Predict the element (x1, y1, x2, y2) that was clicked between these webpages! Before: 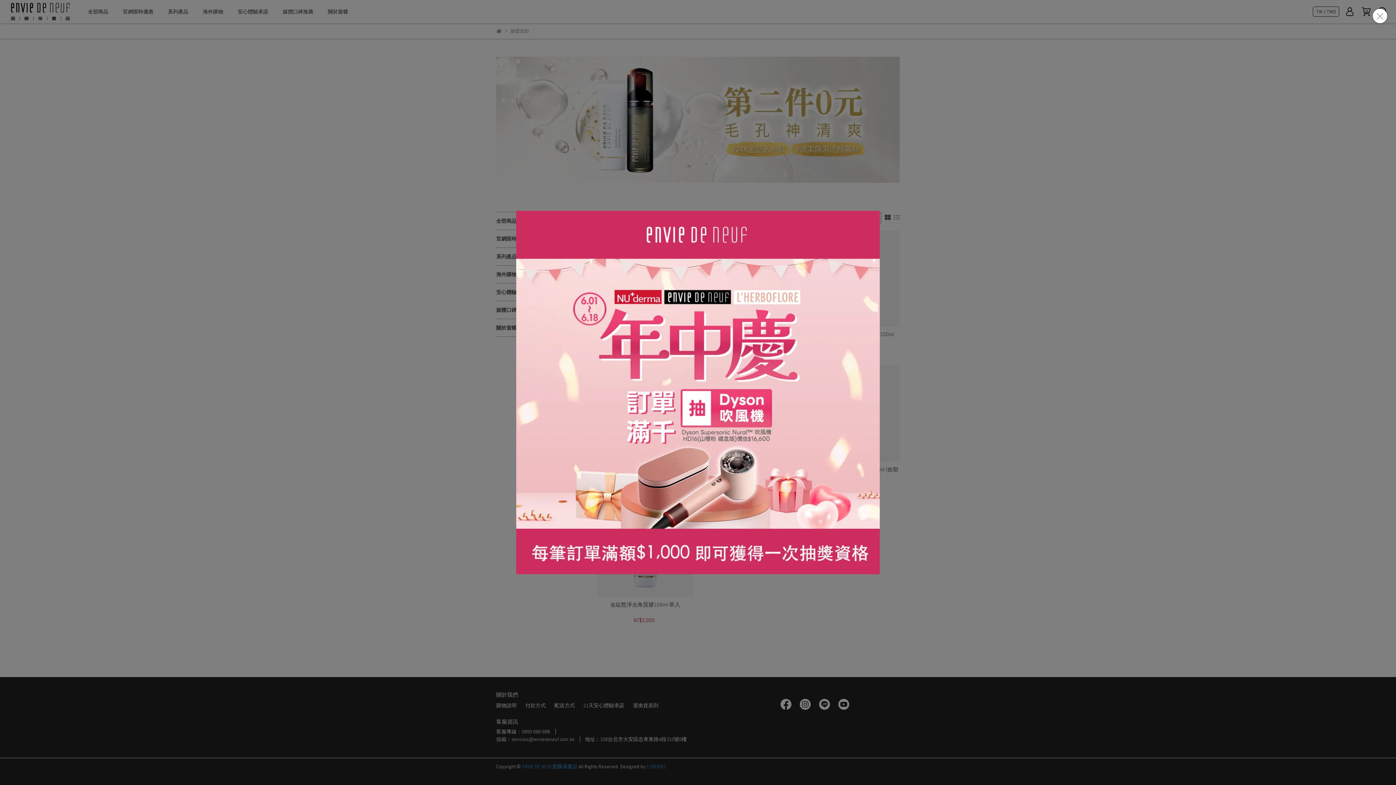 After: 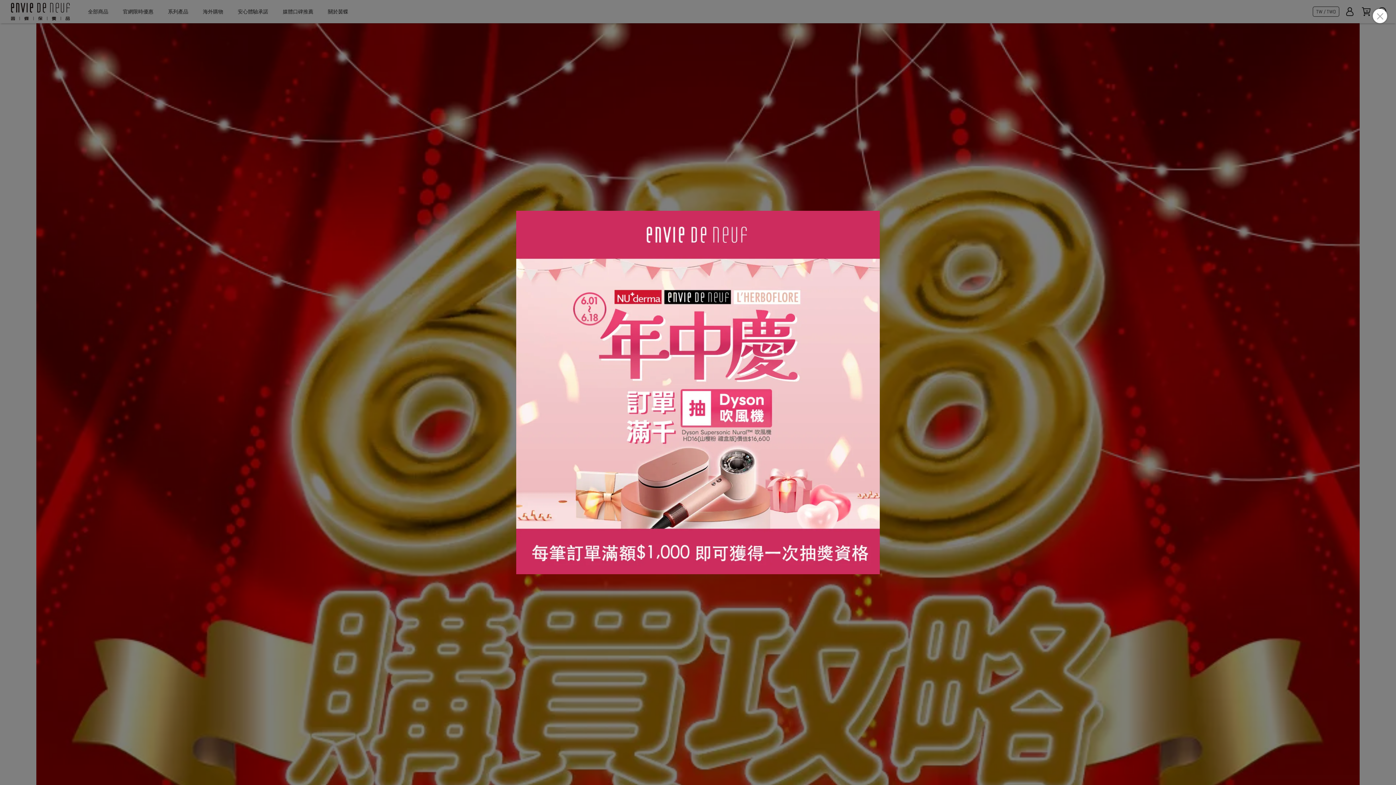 Action: bbox: (516, 210, 880, 574)